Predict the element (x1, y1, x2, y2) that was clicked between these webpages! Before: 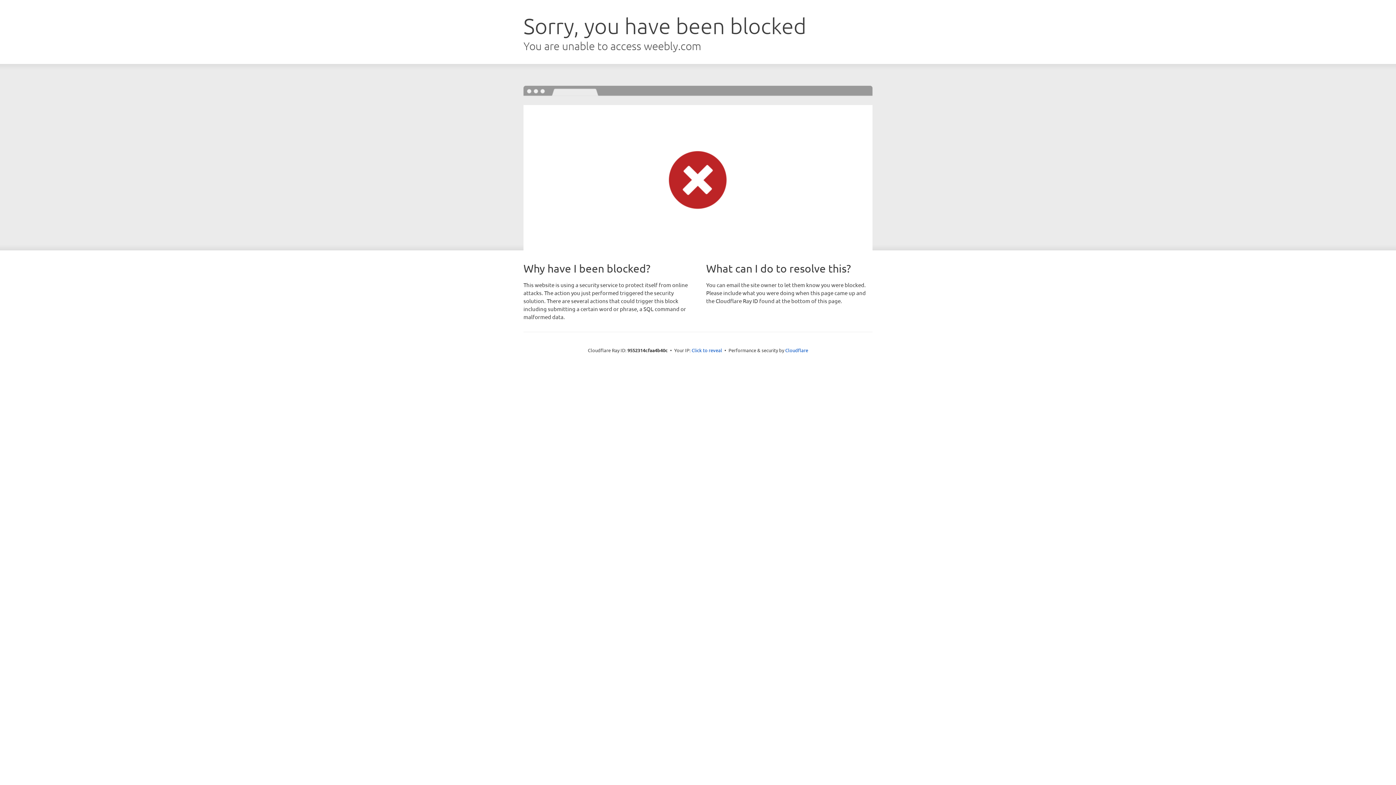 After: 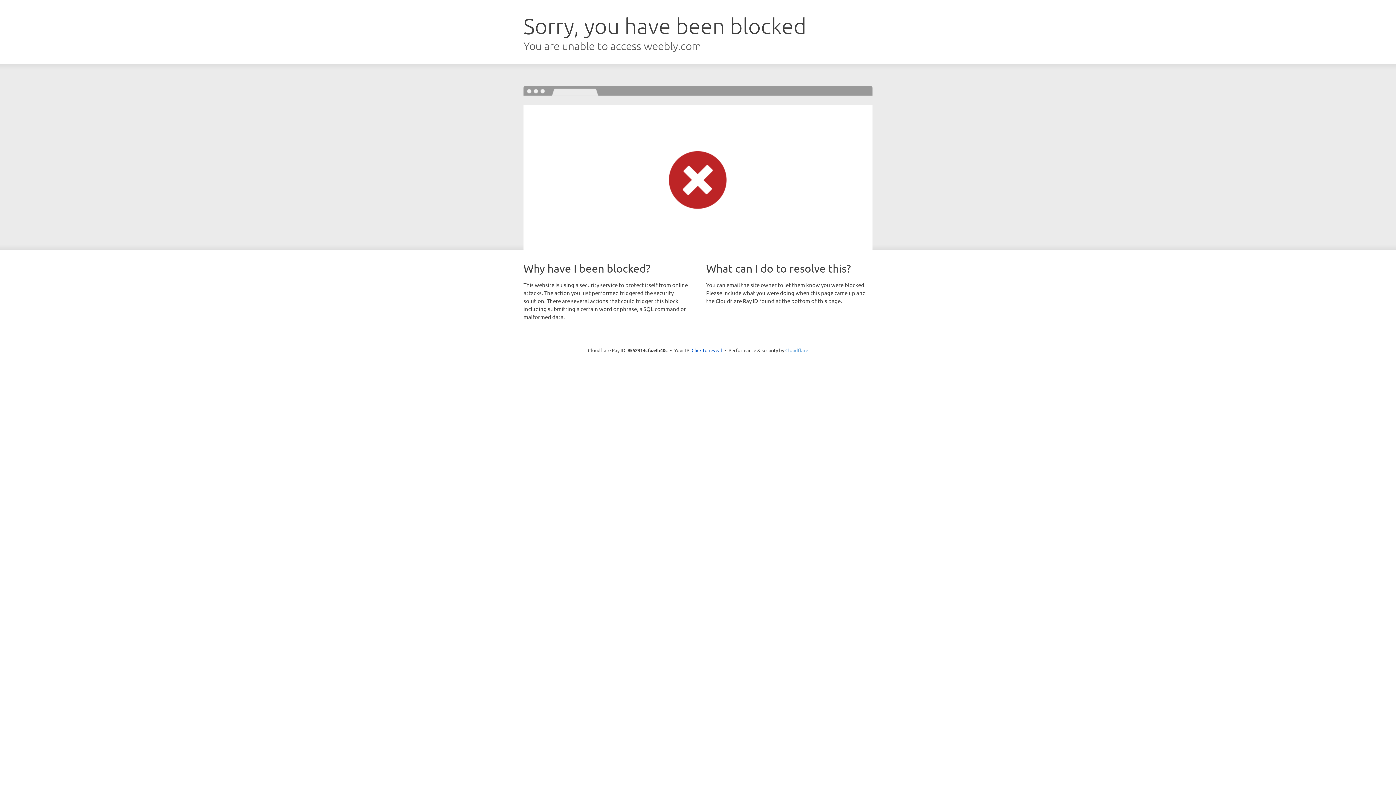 Action: bbox: (785, 347, 808, 353) label: Cloudflare